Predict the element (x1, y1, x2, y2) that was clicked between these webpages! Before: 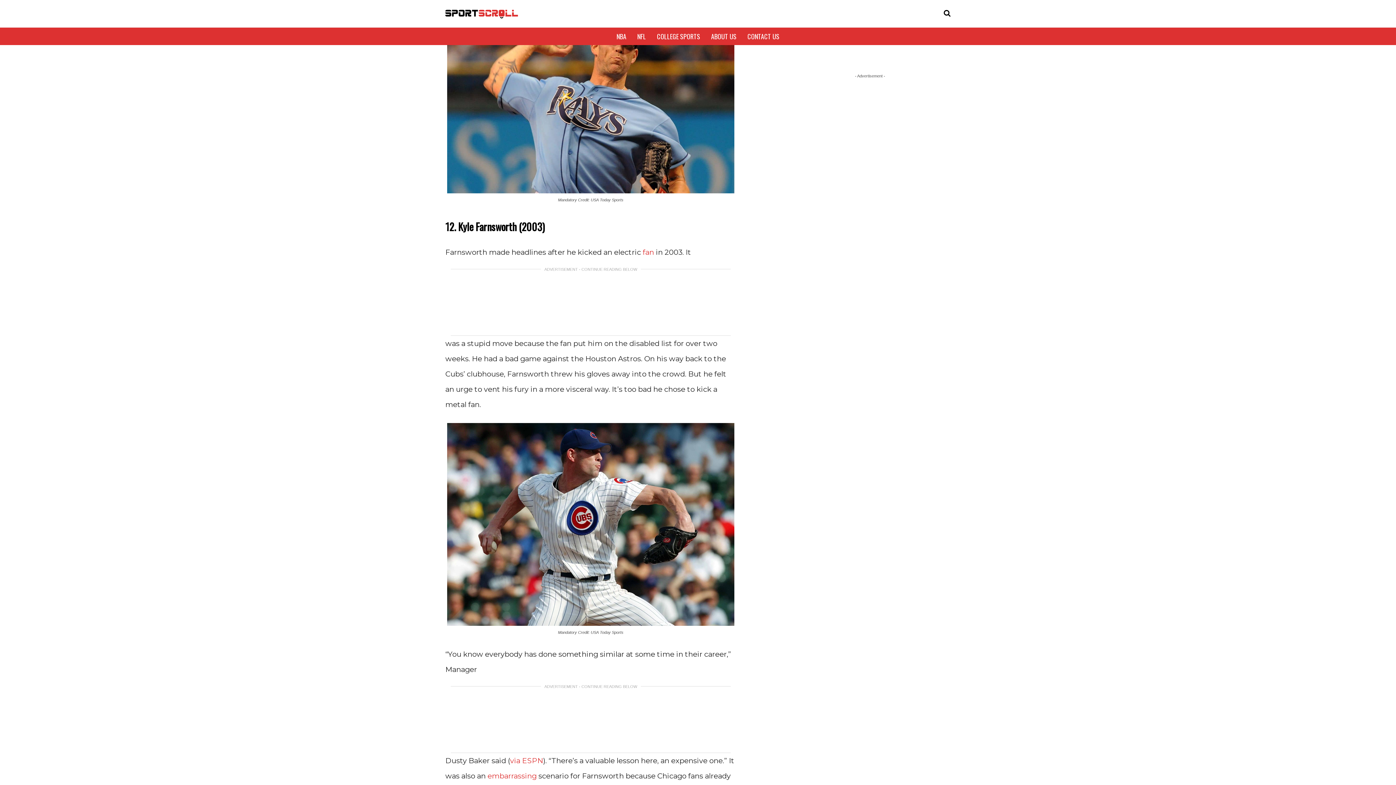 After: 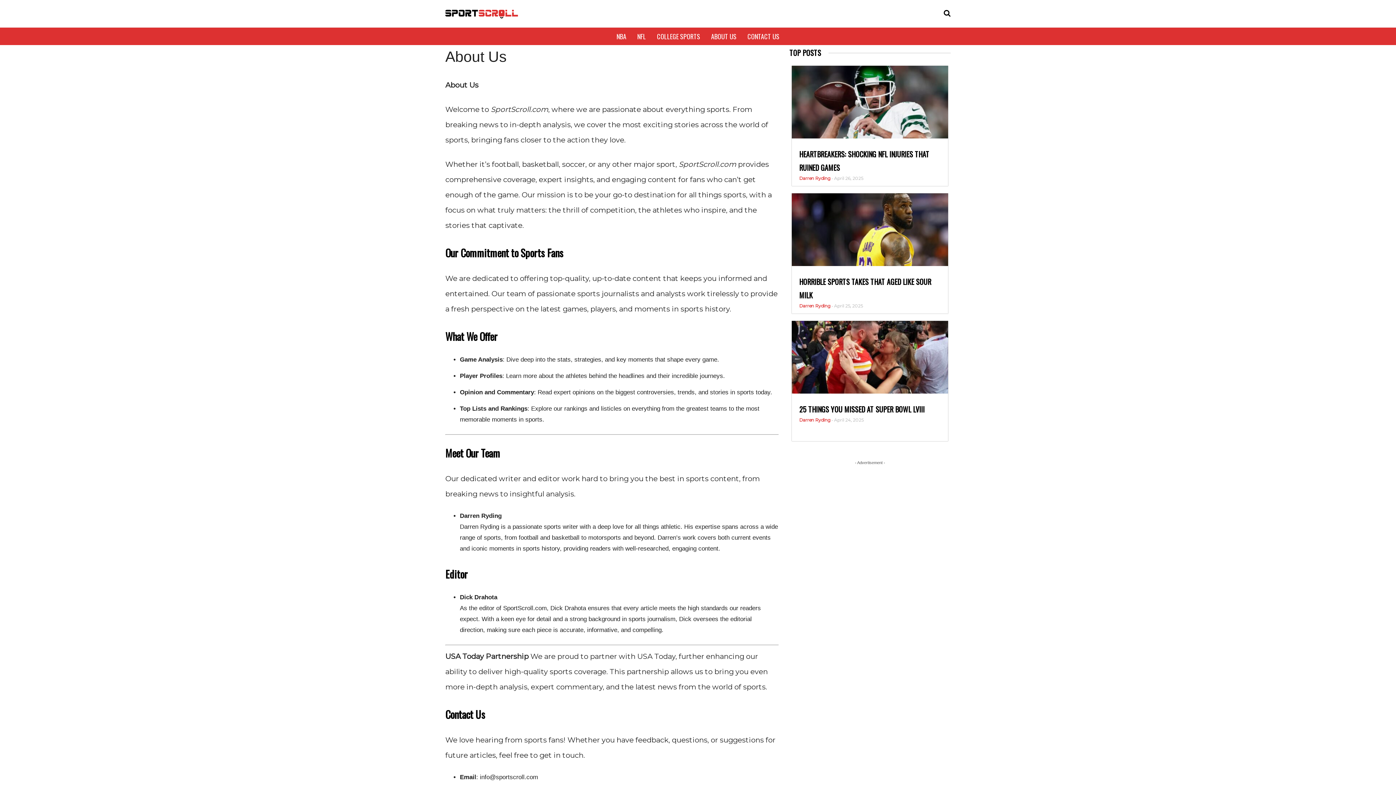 Action: label: ABOUT US bbox: (707, 30, 740, 42)